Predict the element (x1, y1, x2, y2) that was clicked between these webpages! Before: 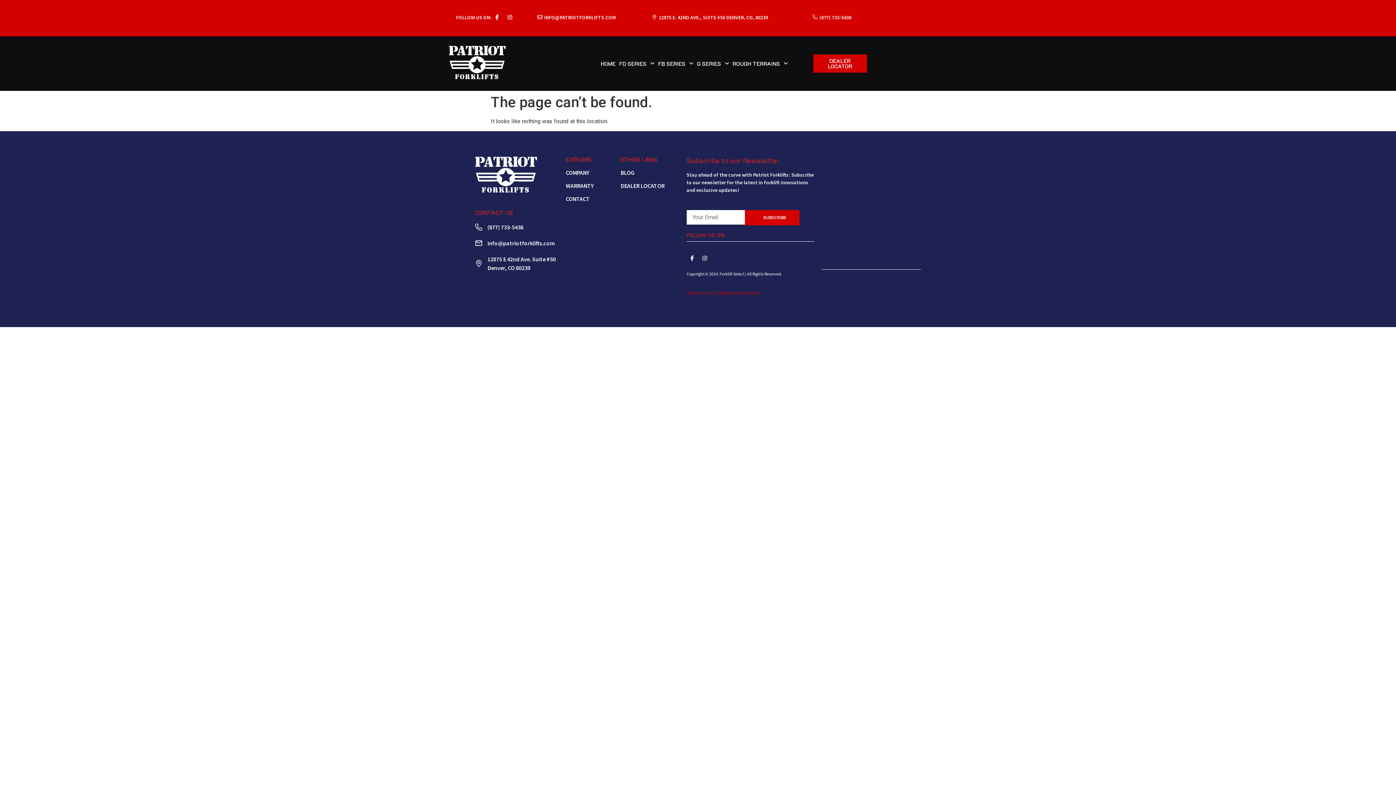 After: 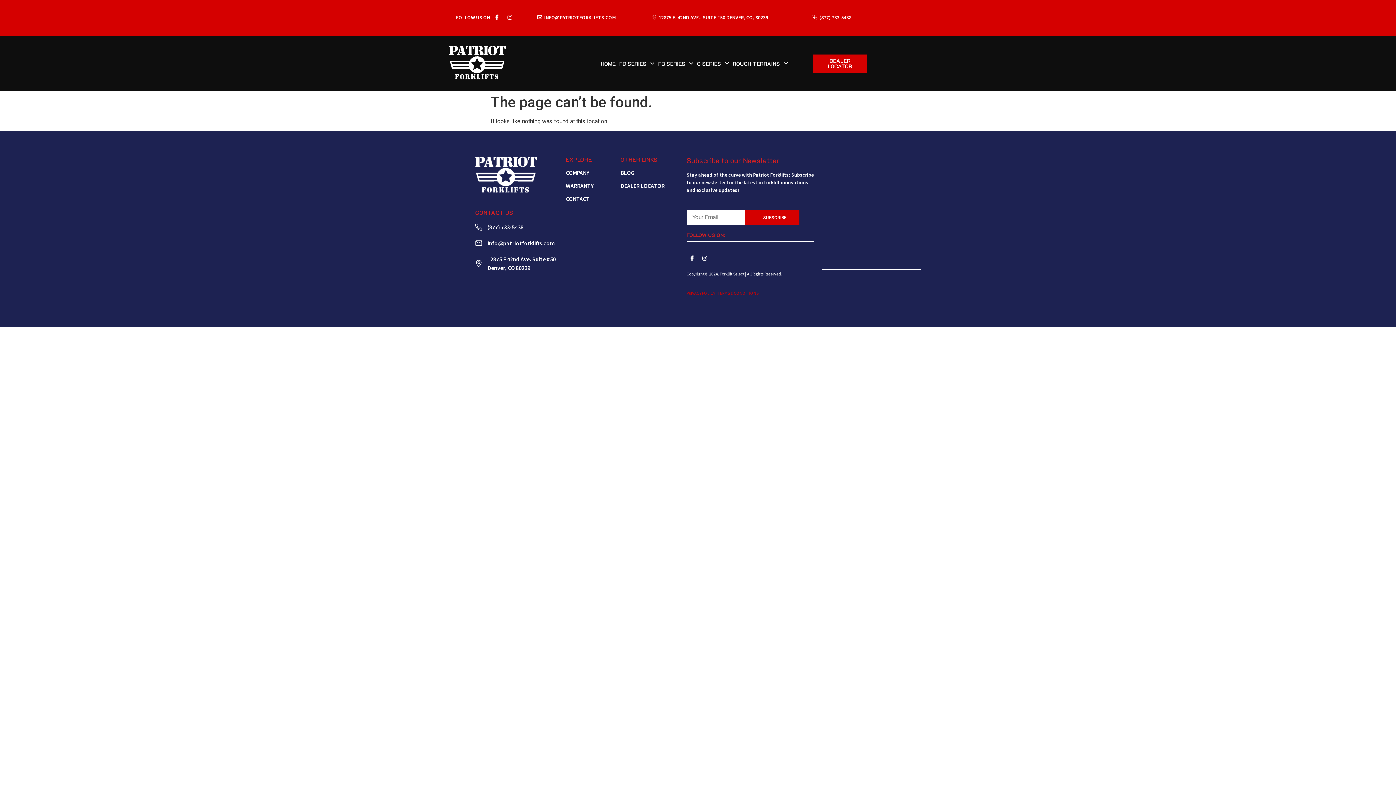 Action: bbox: (537, 14, 542, 19)